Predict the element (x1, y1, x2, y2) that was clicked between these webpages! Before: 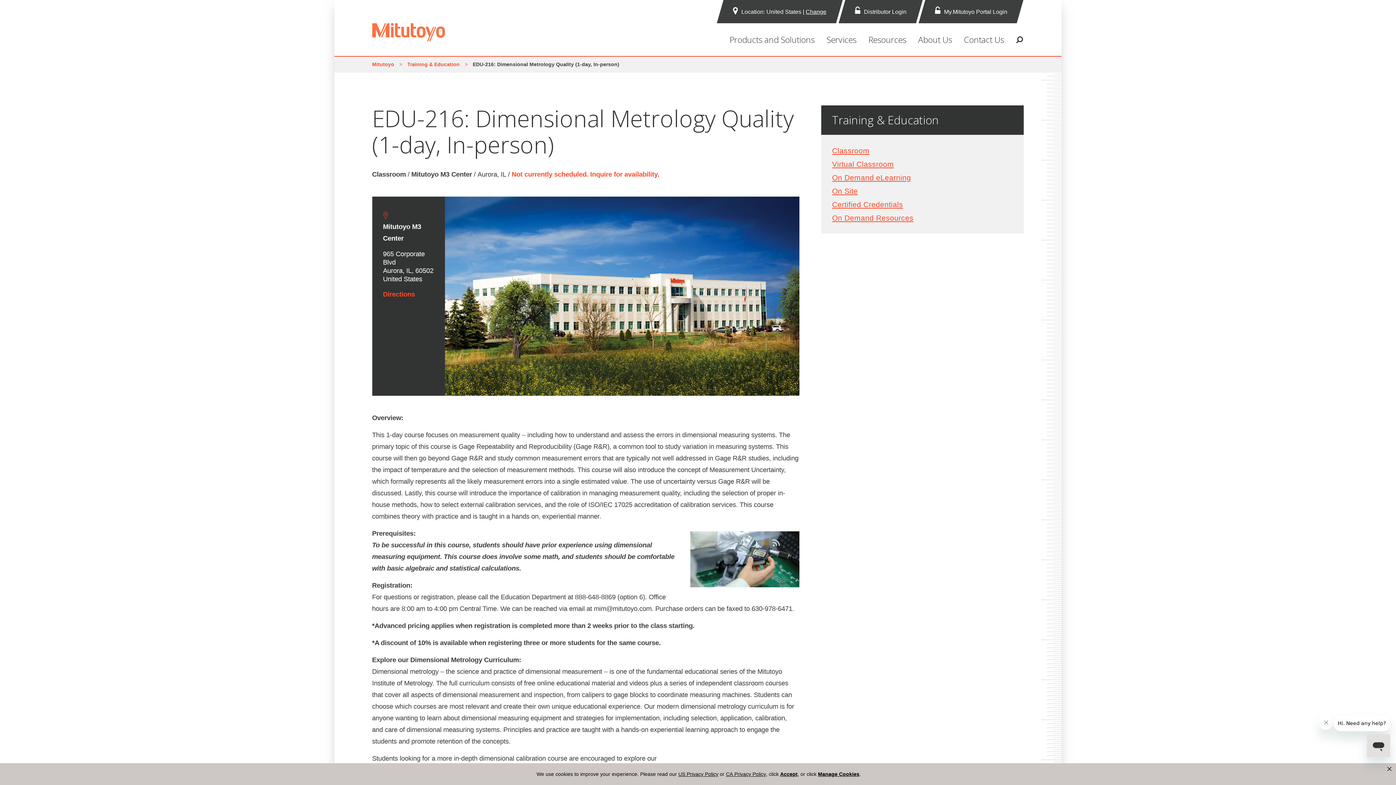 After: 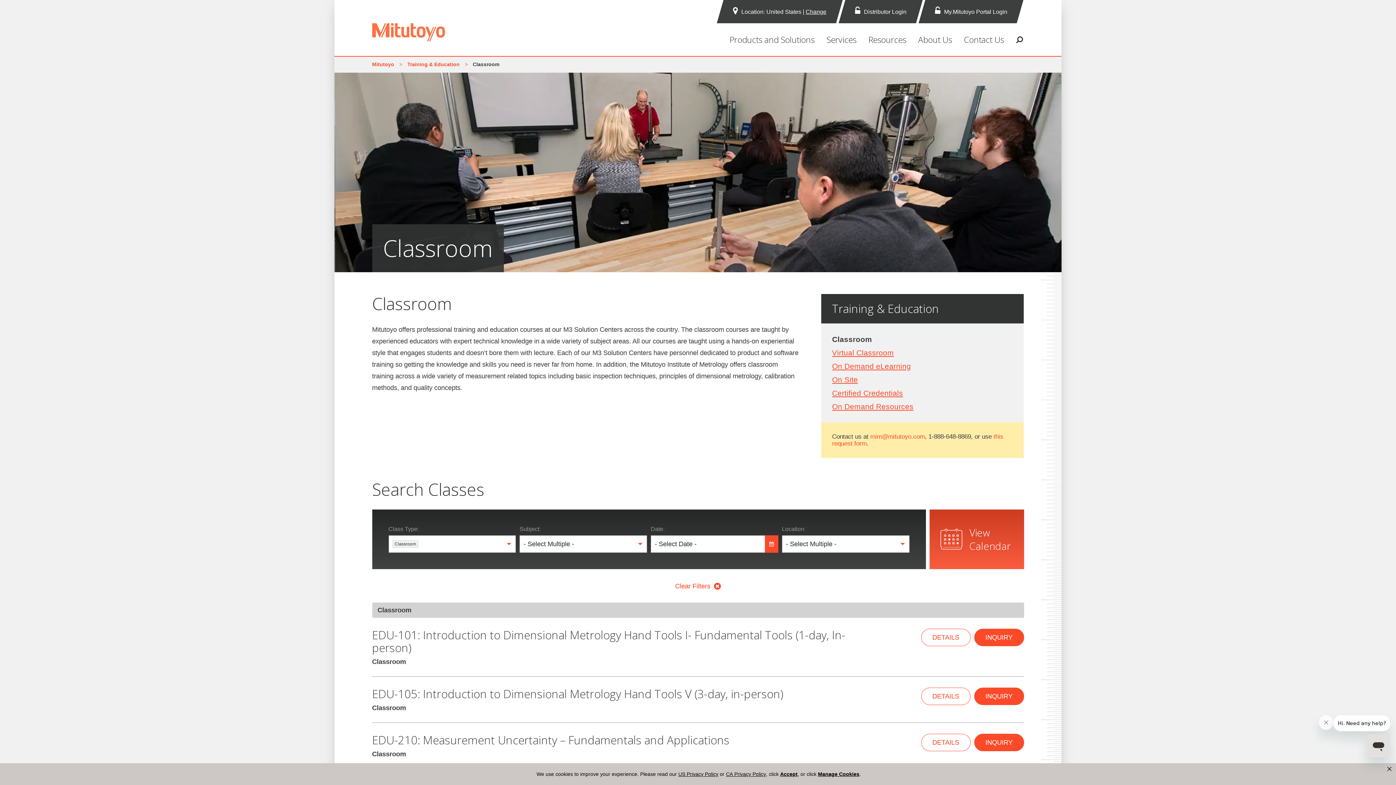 Action: label: Classroom bbox: (832, 146, 869, 154)